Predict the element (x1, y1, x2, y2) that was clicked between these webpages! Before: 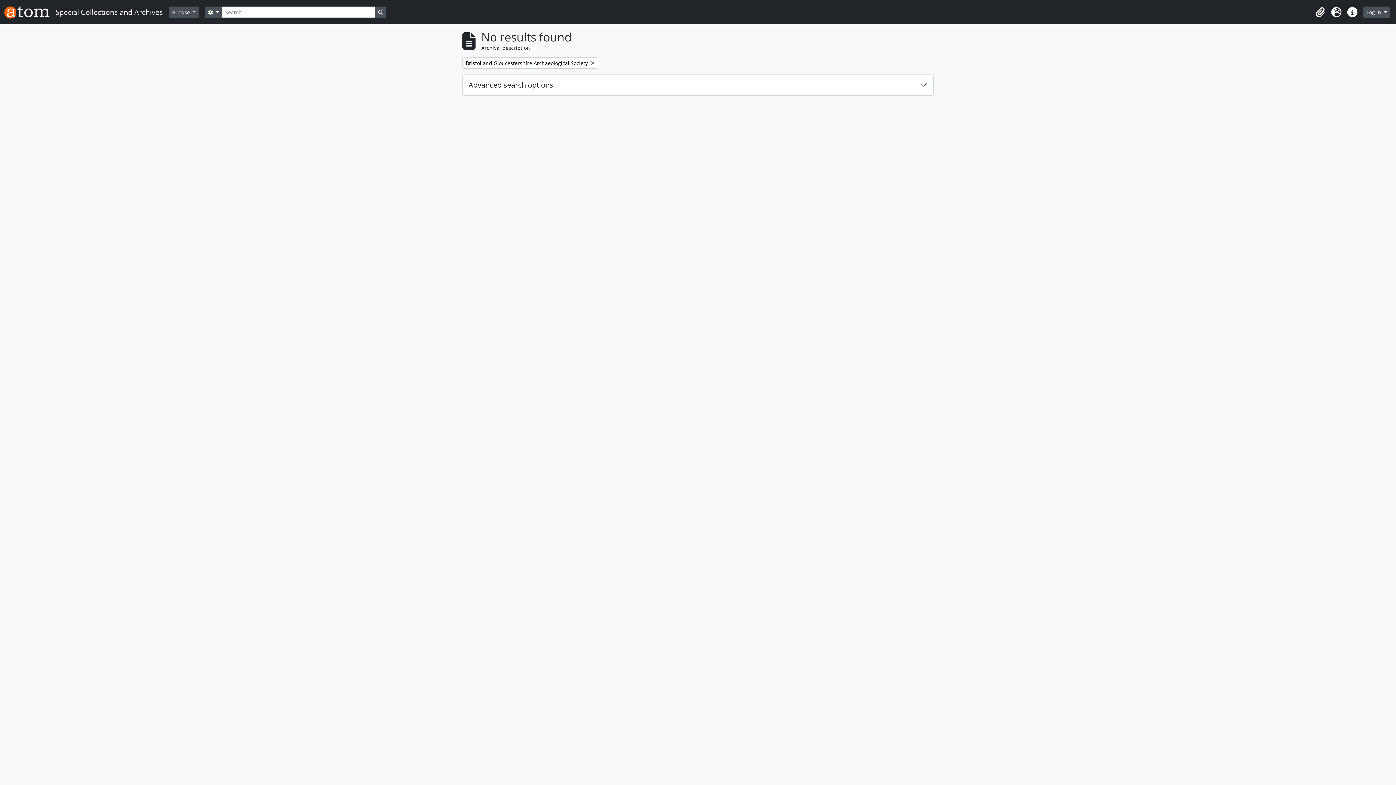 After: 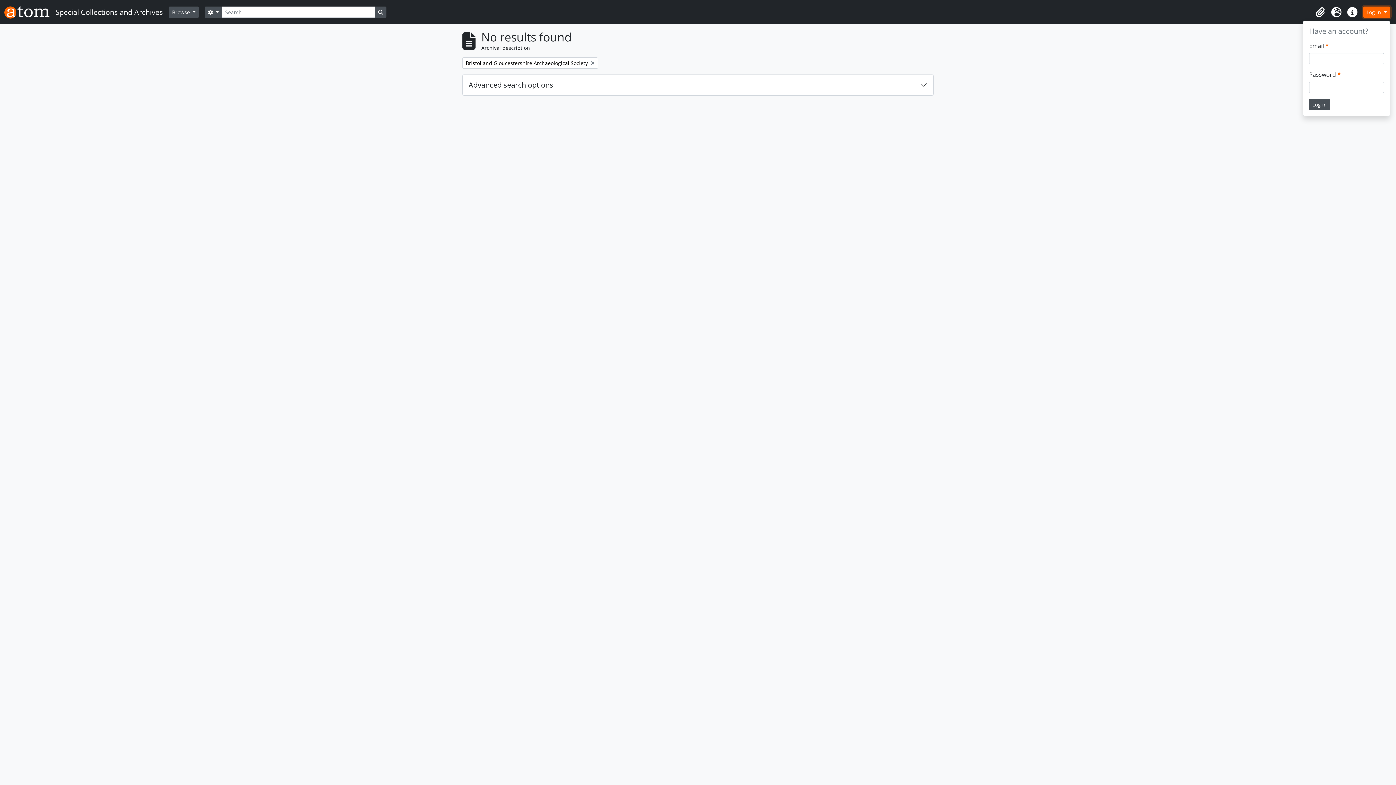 Action: label: Log in  bbox: (1363, 6, 1390, 17)